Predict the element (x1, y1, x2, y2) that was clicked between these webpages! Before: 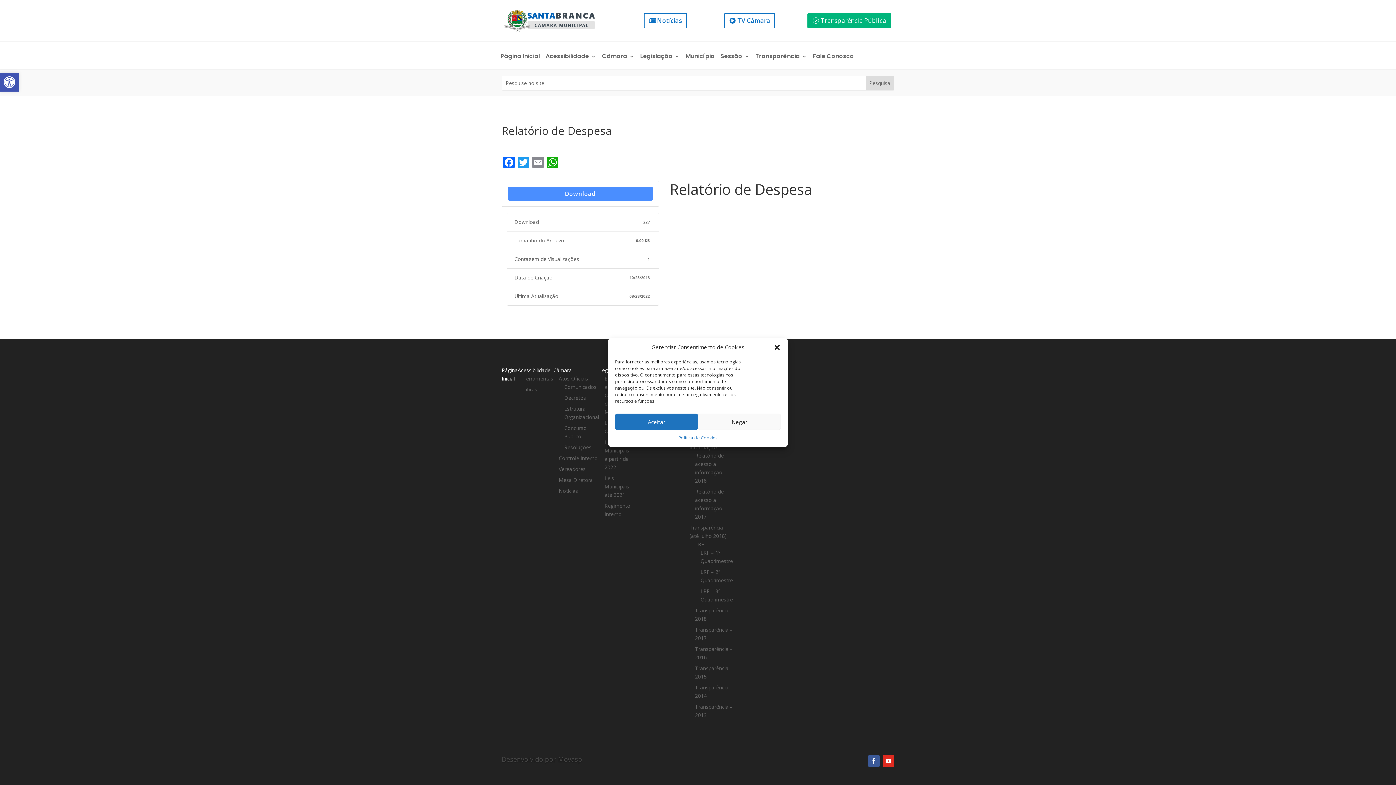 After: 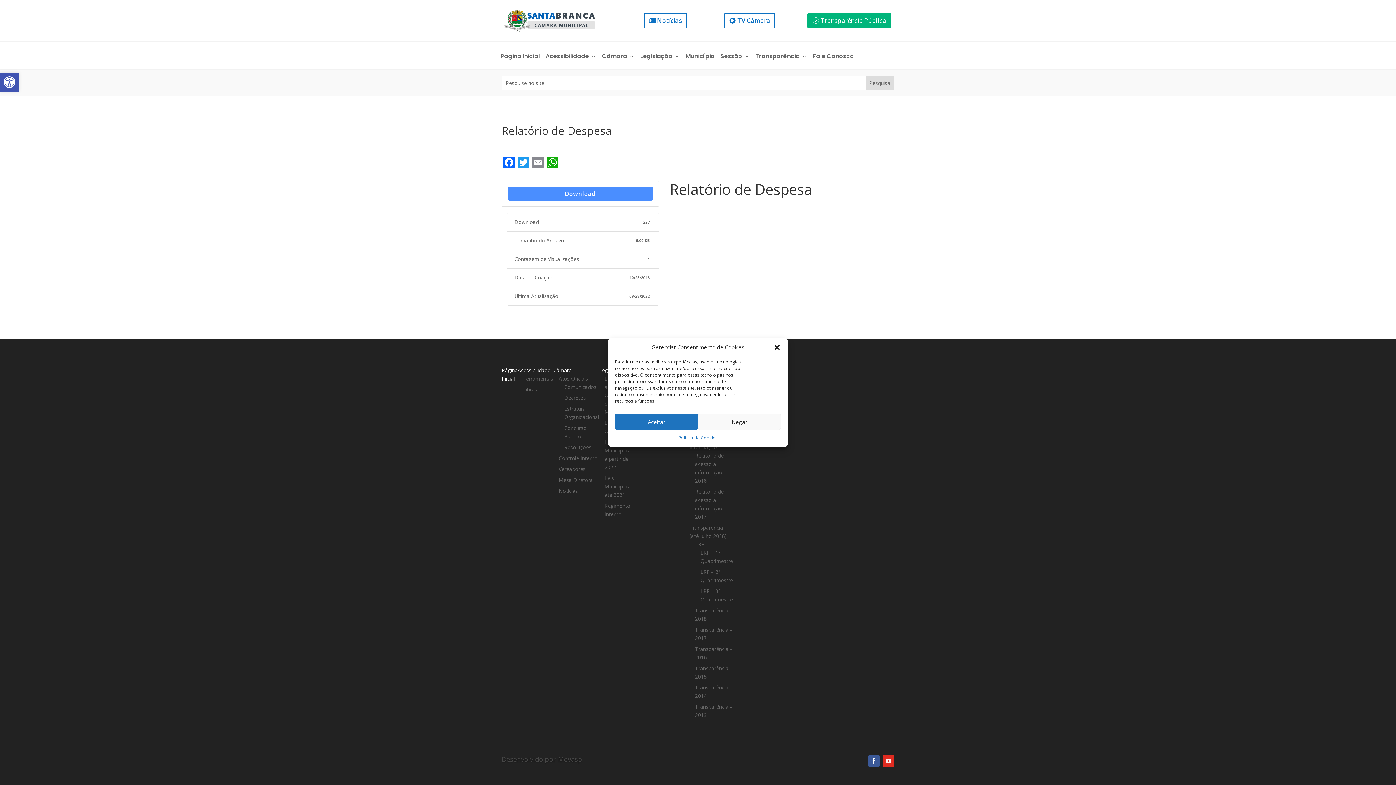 Action: bbox: (882, 755, 894, 767)